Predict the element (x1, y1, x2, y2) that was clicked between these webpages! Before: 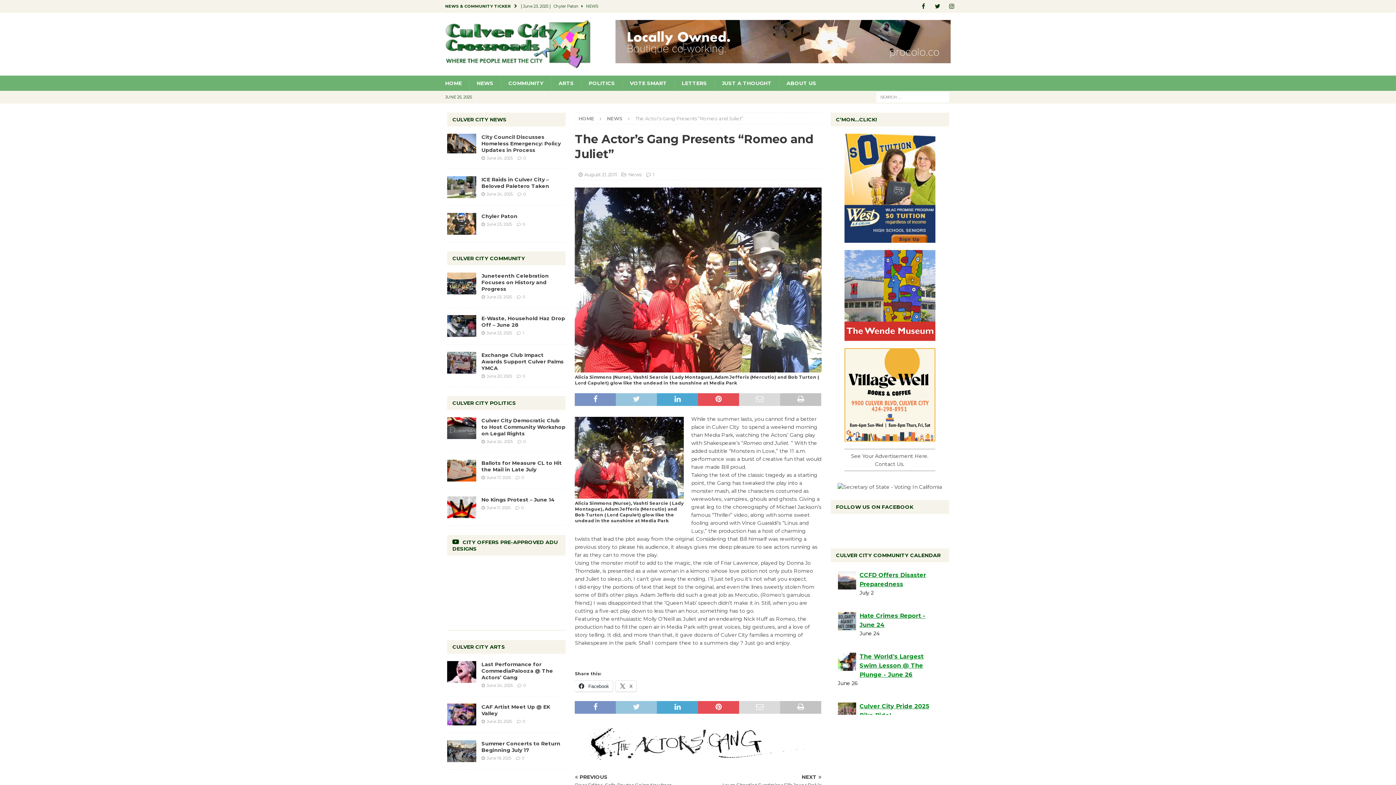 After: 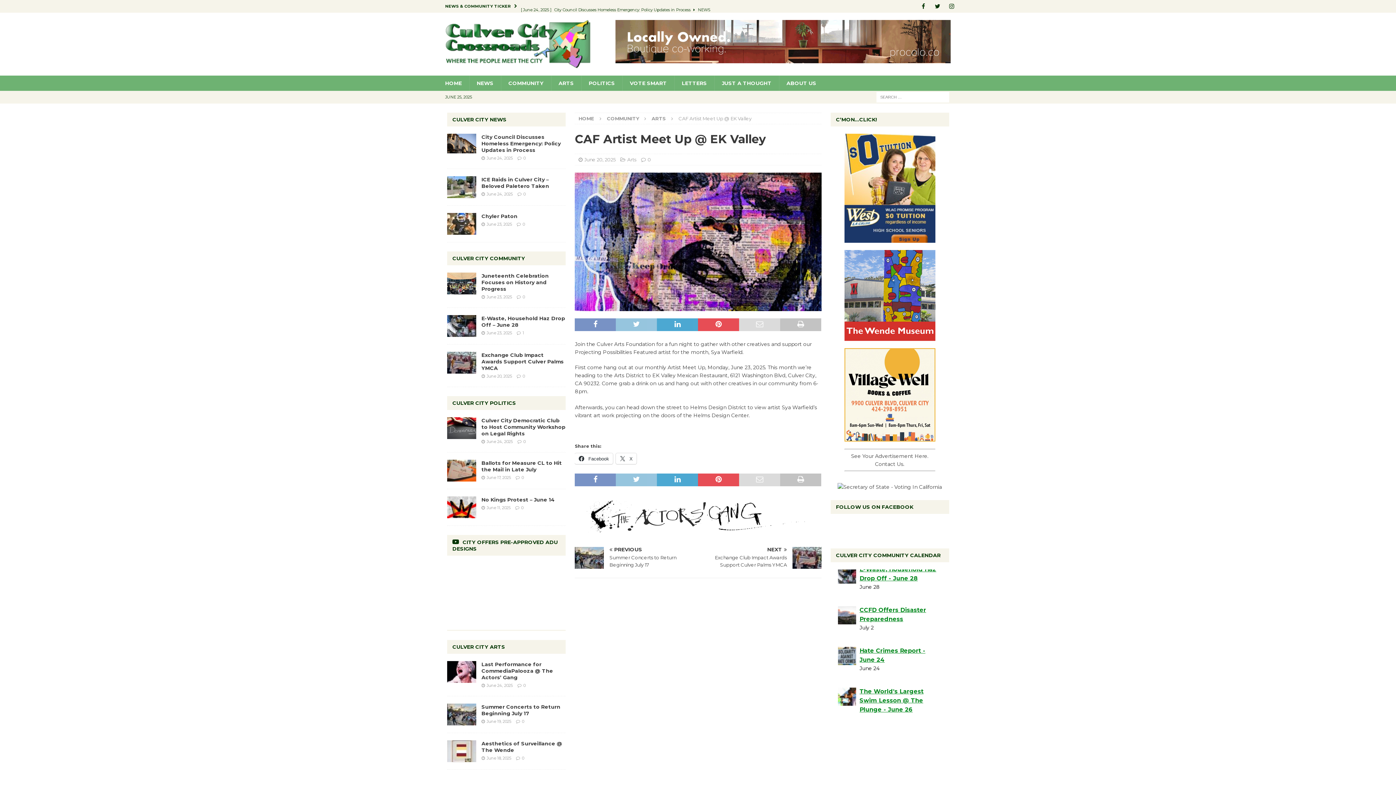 Action: bbox: (522, 719, 524, 724) label: 0